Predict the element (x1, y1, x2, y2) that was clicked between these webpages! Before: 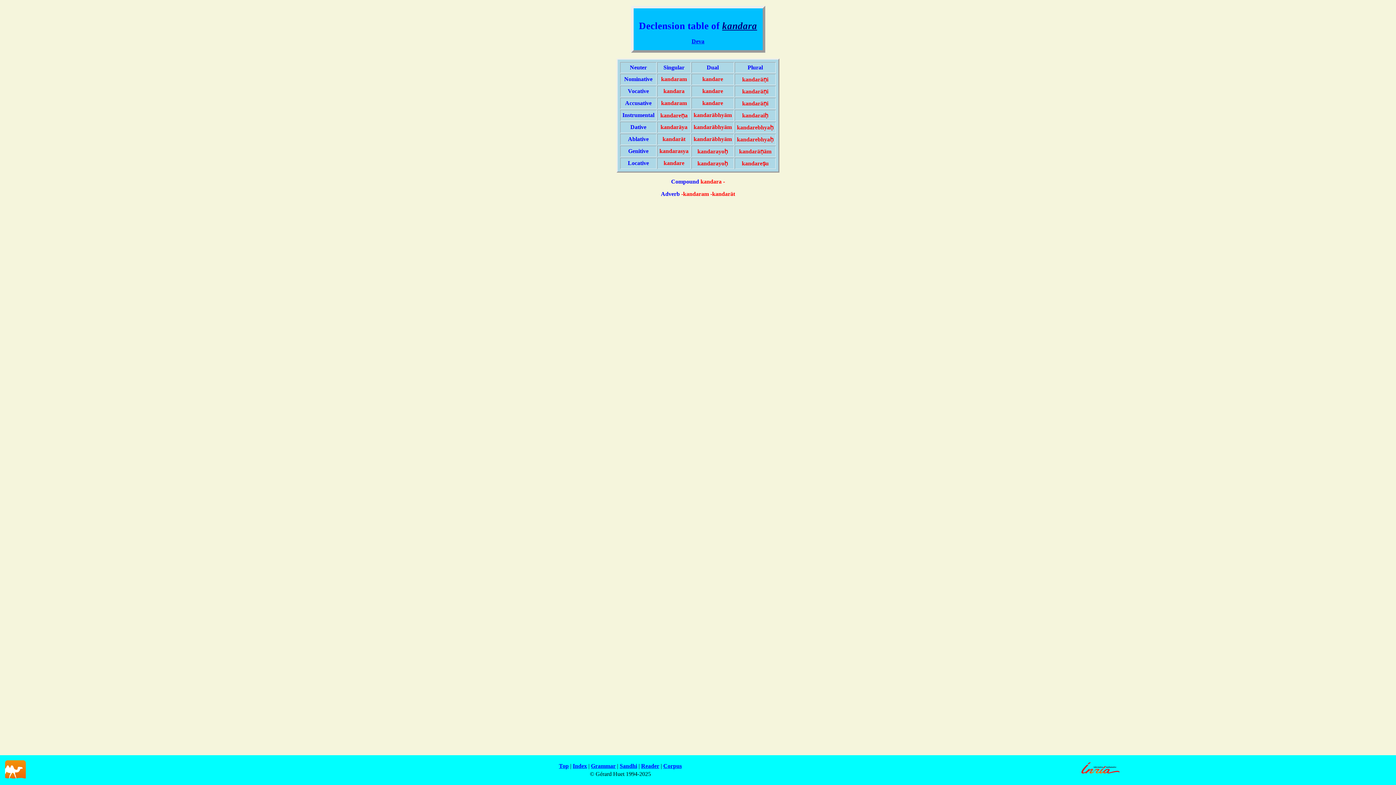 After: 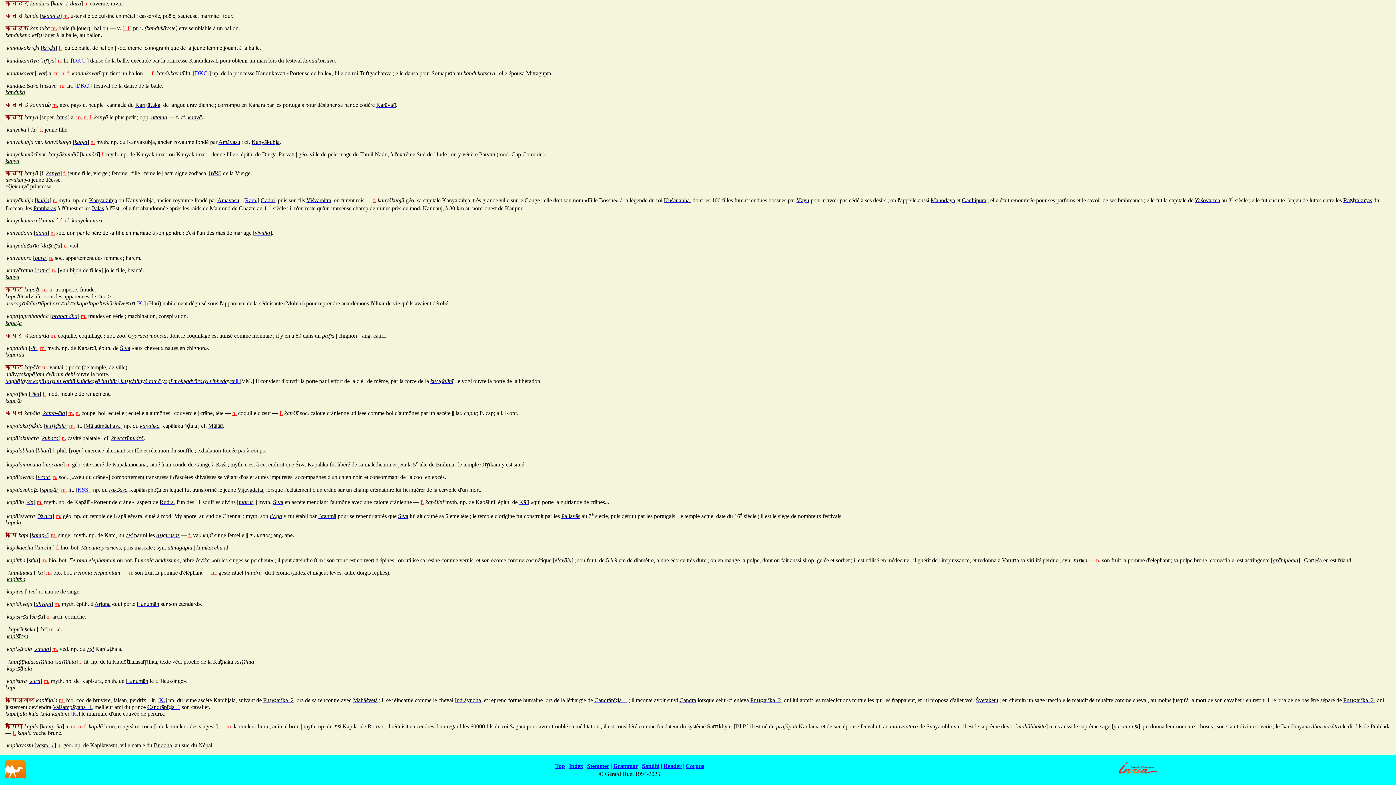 Action: bbox: (722, 20, 757, 31) label: kandara